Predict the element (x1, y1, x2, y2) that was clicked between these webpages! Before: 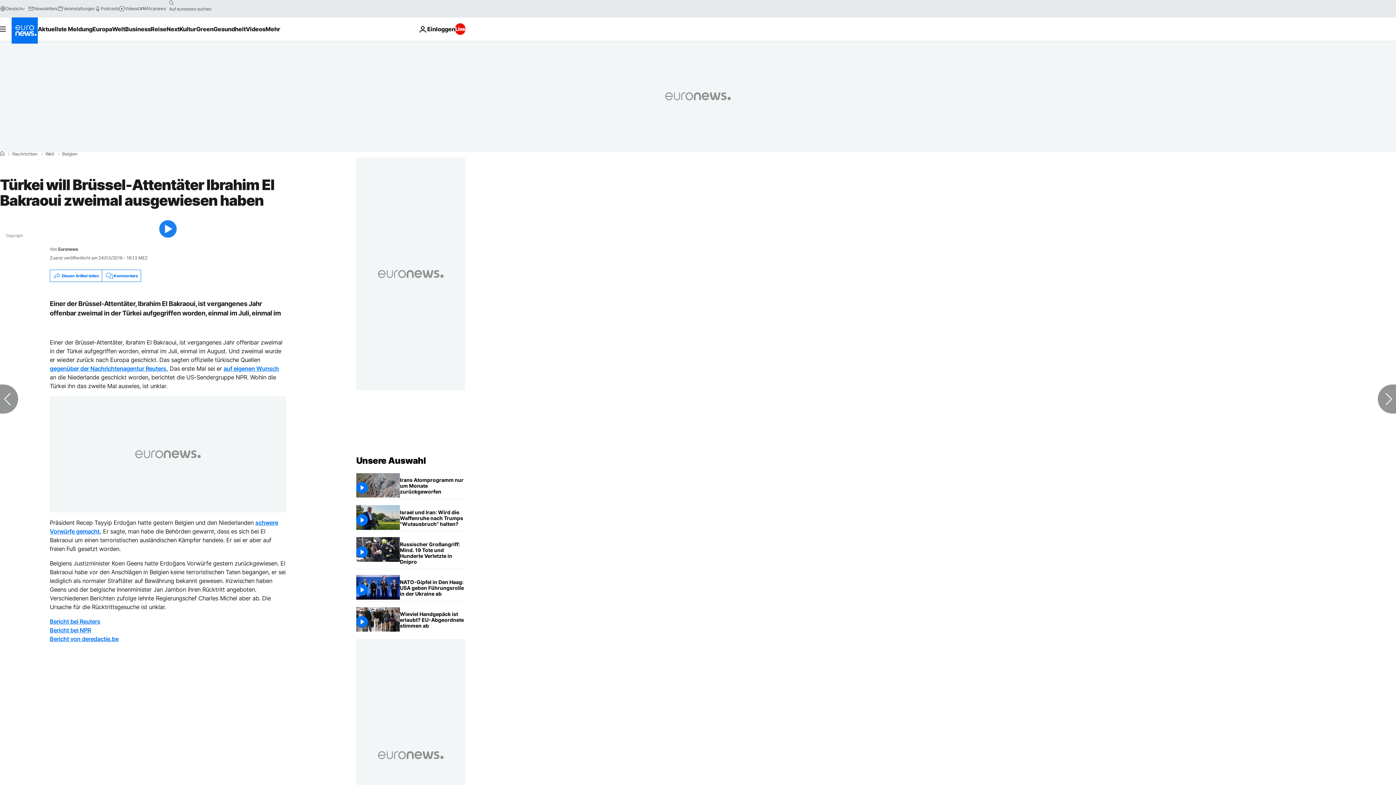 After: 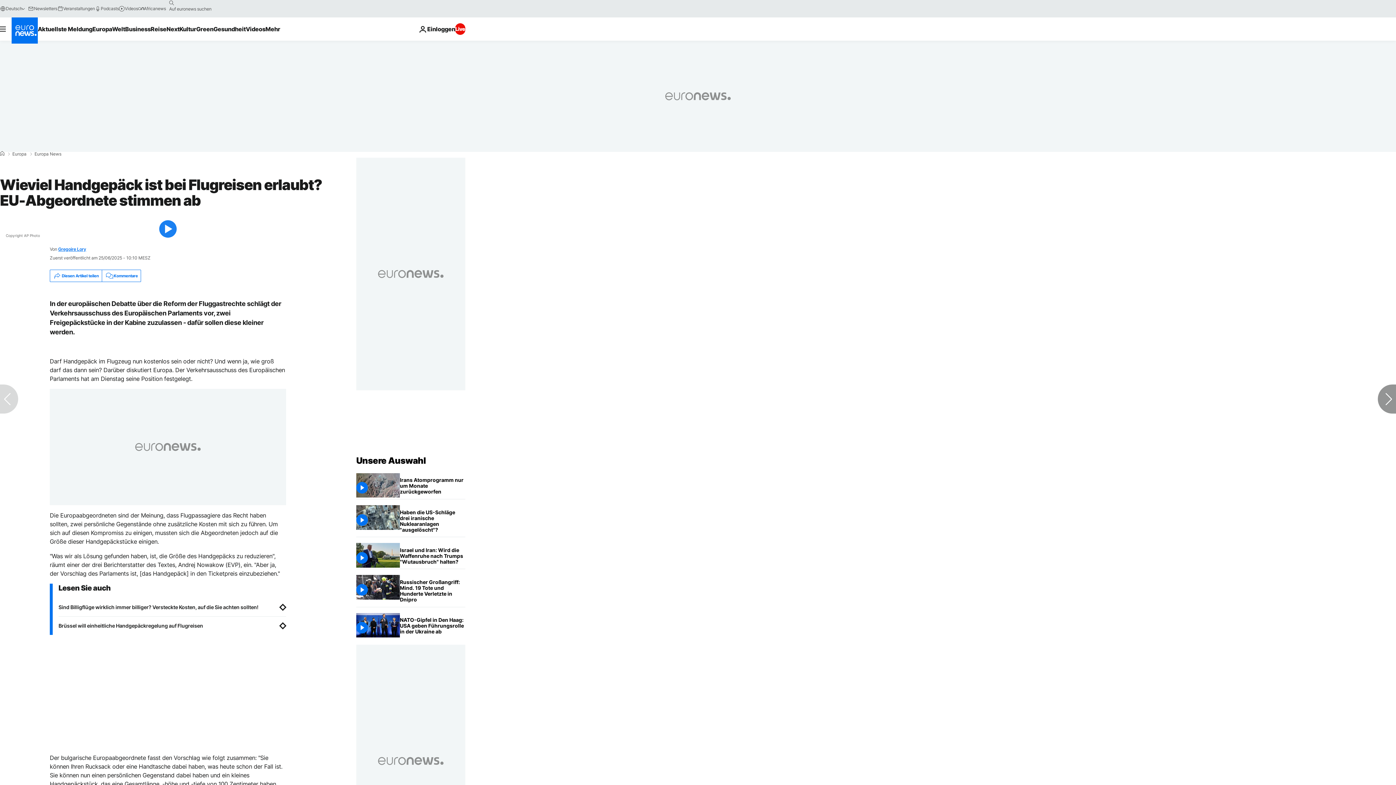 Action: label: Wieviel Handgepäck ist bei Flugreisen erlaubt? EU-Abgeordnete stimmen ab bbox: (400, 607, 465, 633)